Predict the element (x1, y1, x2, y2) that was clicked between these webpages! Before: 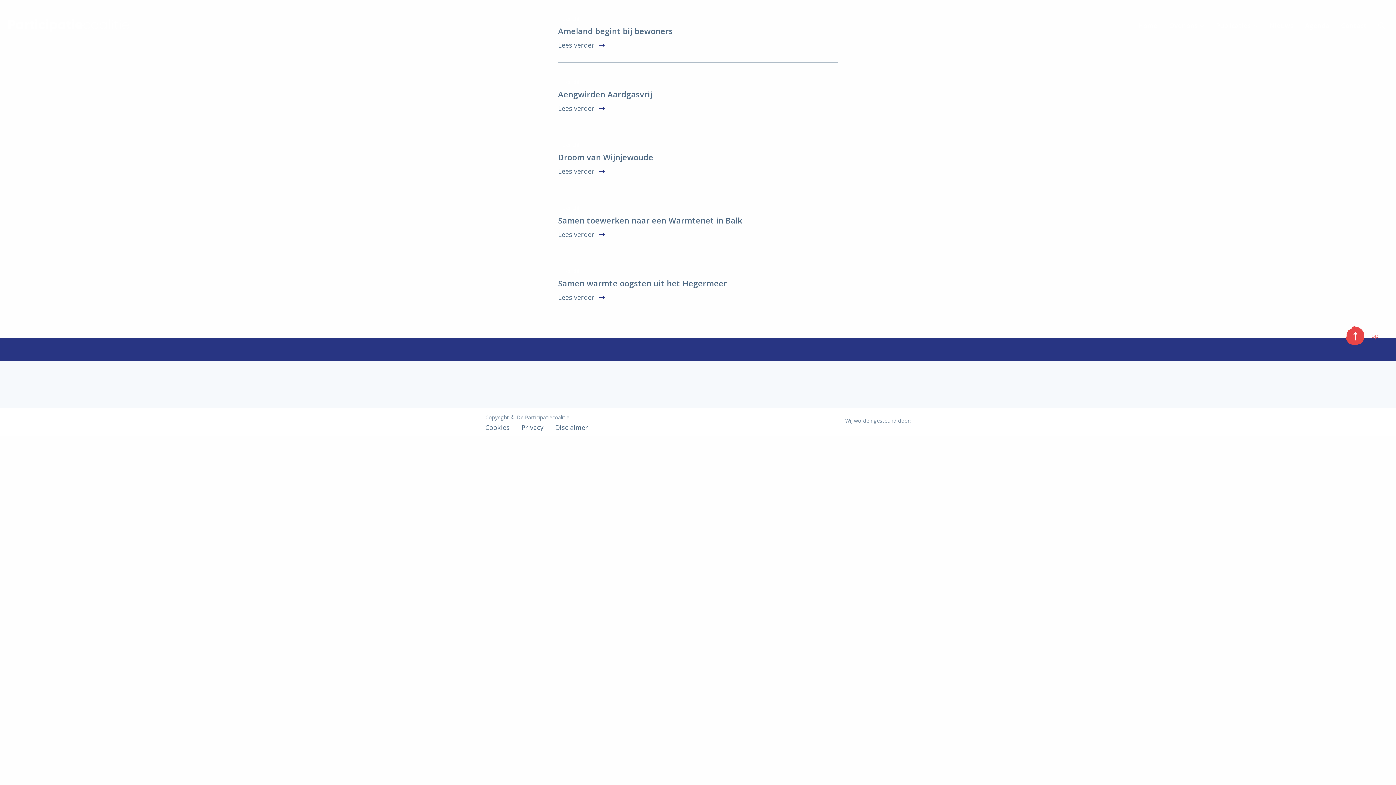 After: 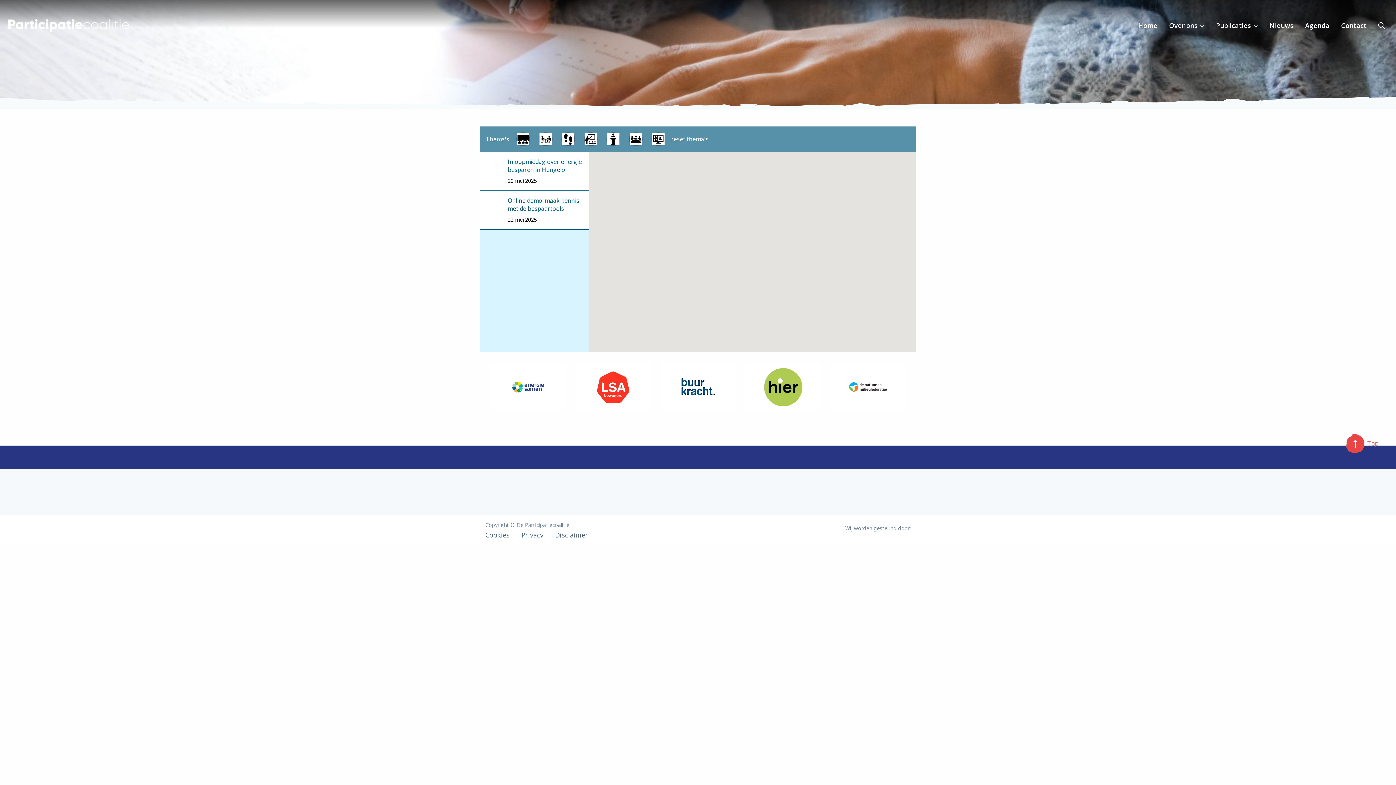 Action: label: Agenda bbox: (1299, 18, 1335, 32)